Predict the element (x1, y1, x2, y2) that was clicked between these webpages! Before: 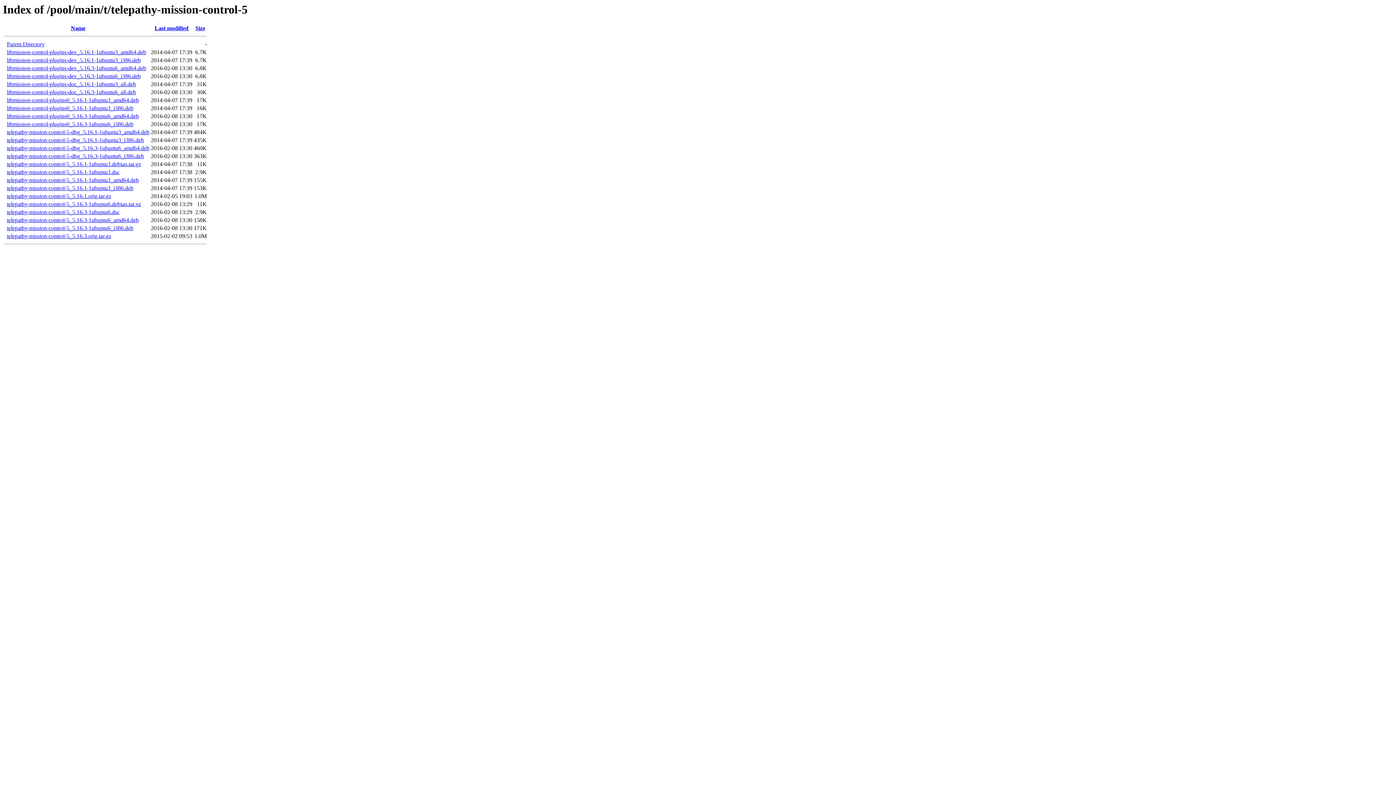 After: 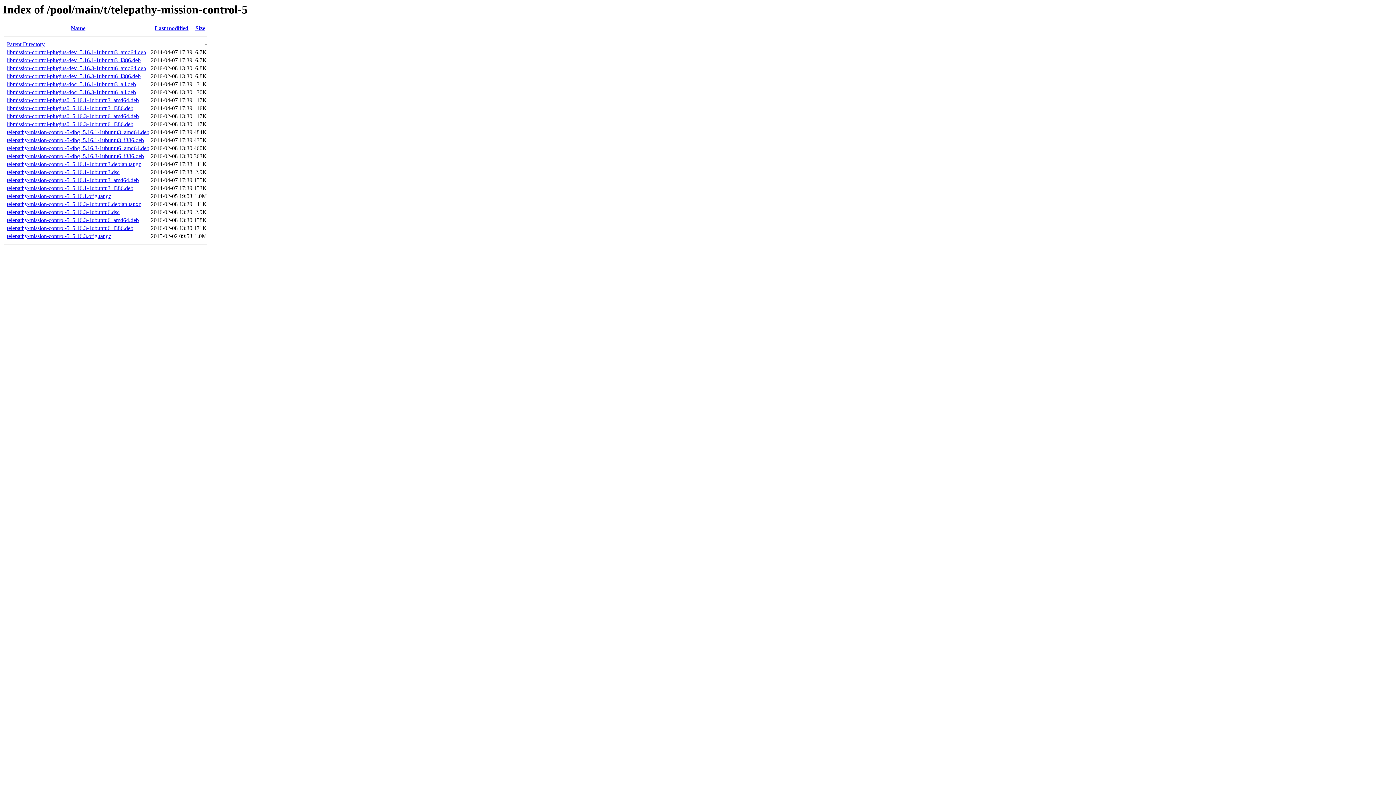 Action: bbox: (6, 153, 144, 159) label: telepathy-mission-control-5-dbg_5.16.3-1ubuntu6_i386.deb